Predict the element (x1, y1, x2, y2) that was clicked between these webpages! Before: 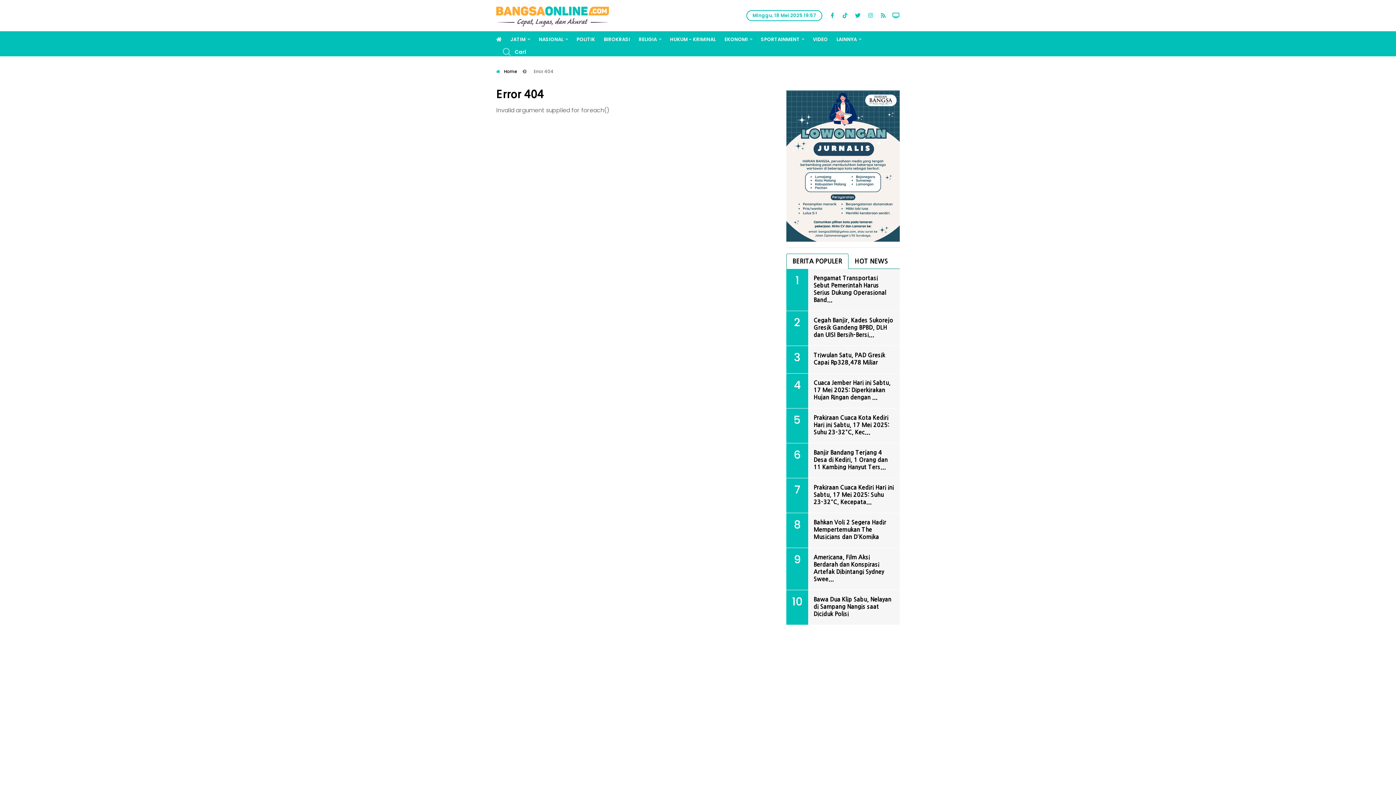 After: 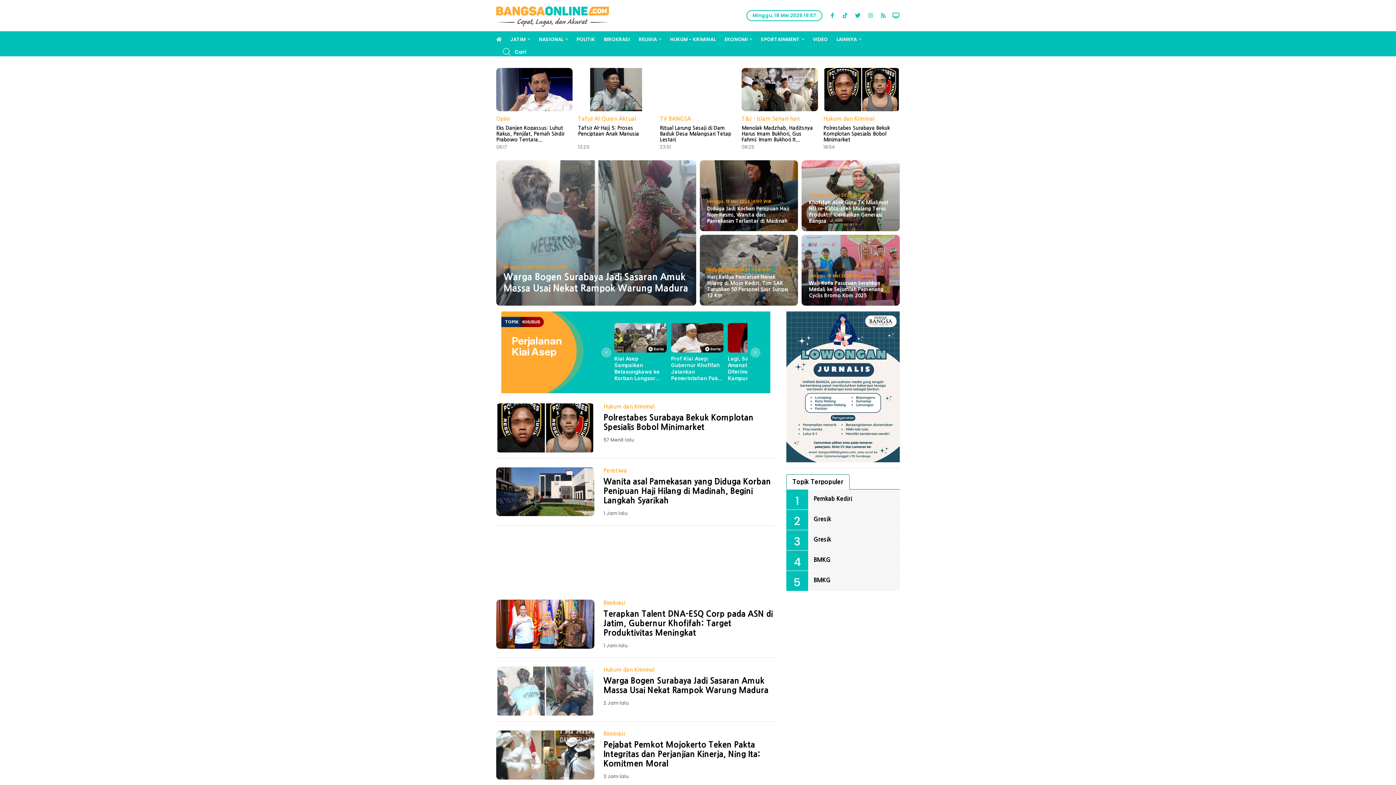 Action: label: Home bbox: (504, 68, 517, 74)